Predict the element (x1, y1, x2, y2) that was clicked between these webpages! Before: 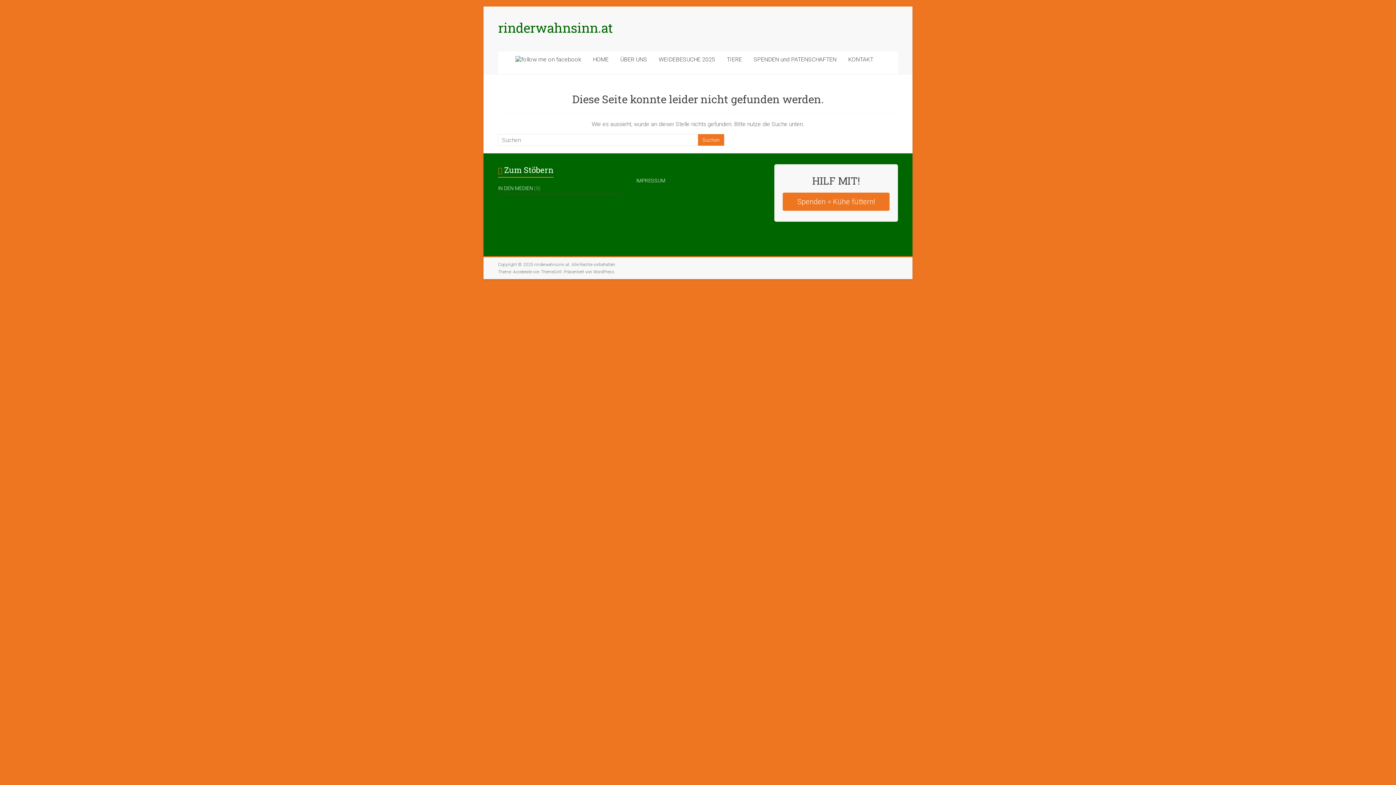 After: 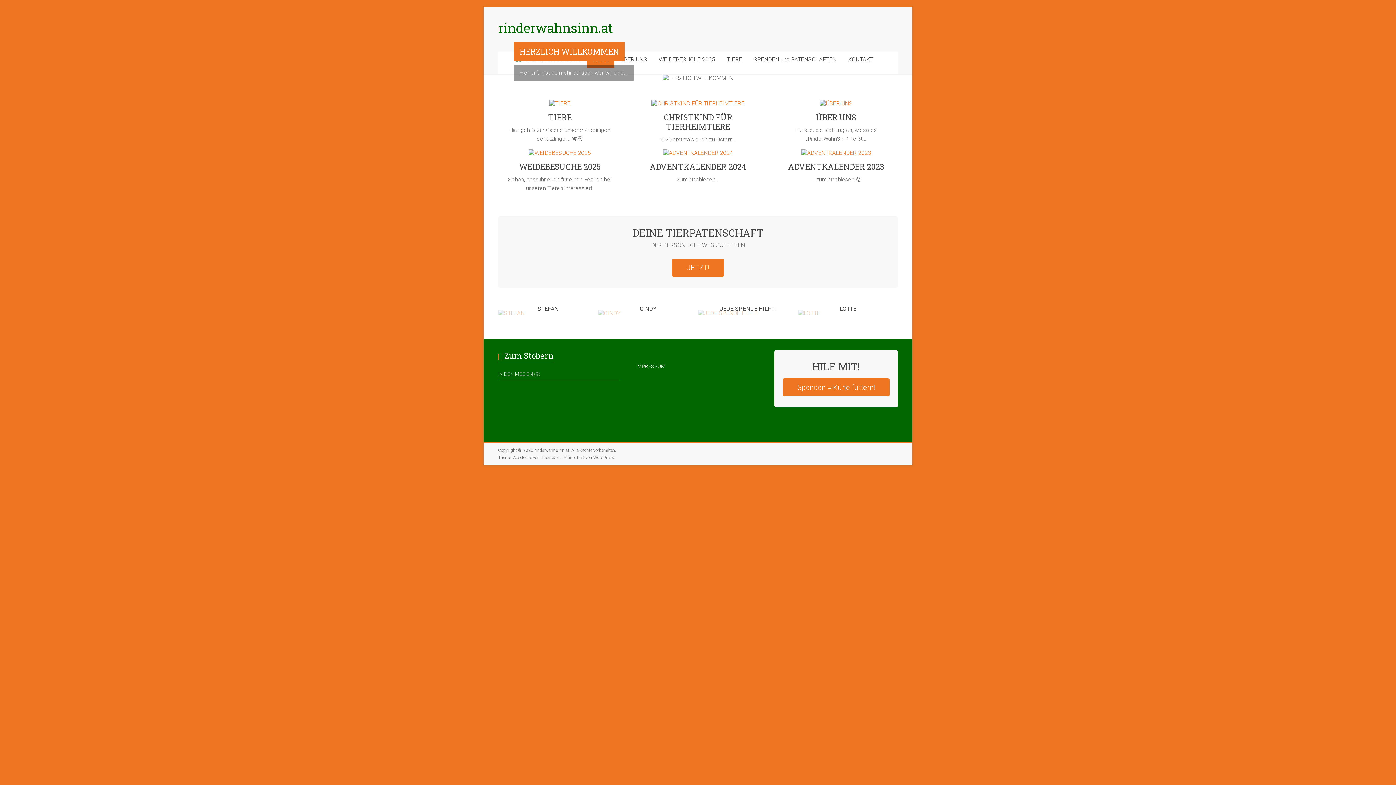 Action: bbox: (498, 18, 613, 36) label: rinderwahnsinn.at